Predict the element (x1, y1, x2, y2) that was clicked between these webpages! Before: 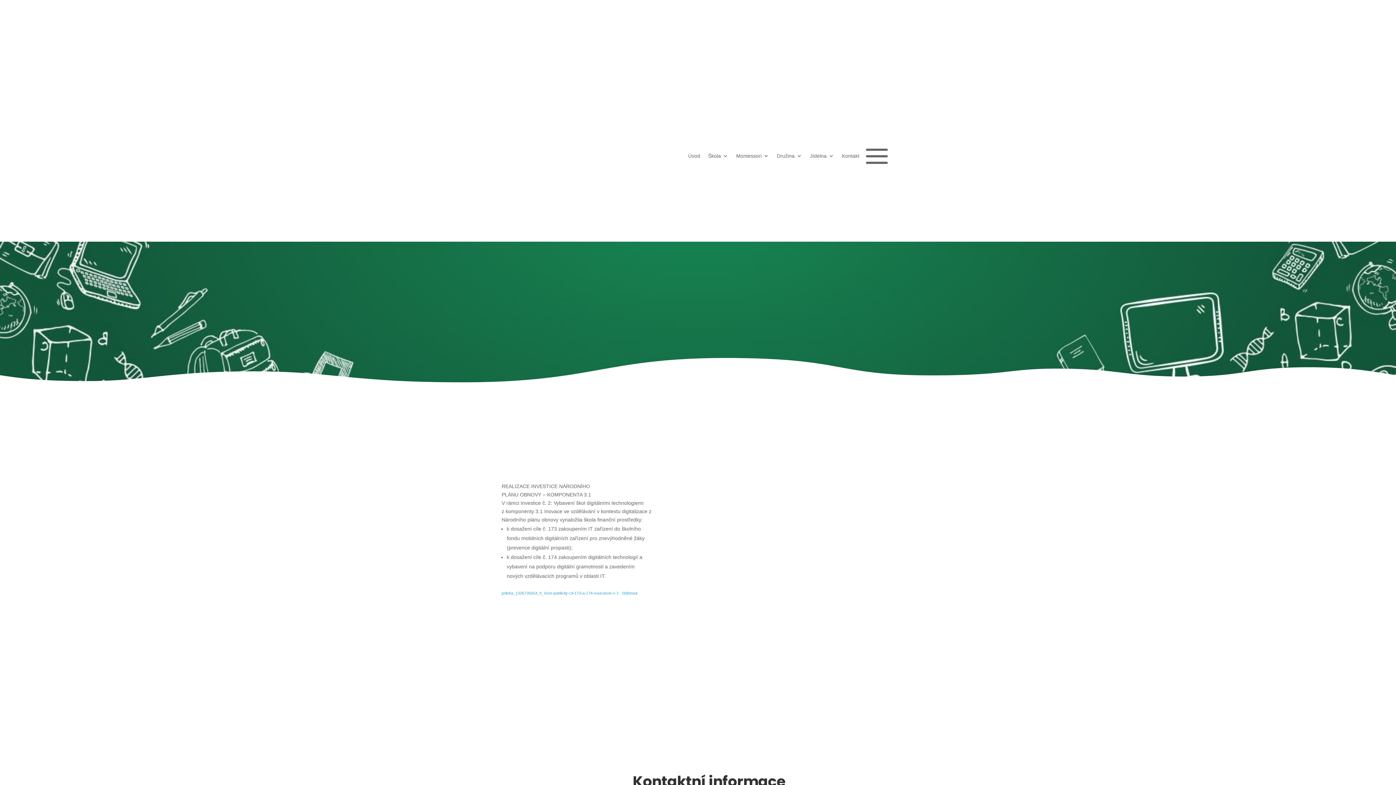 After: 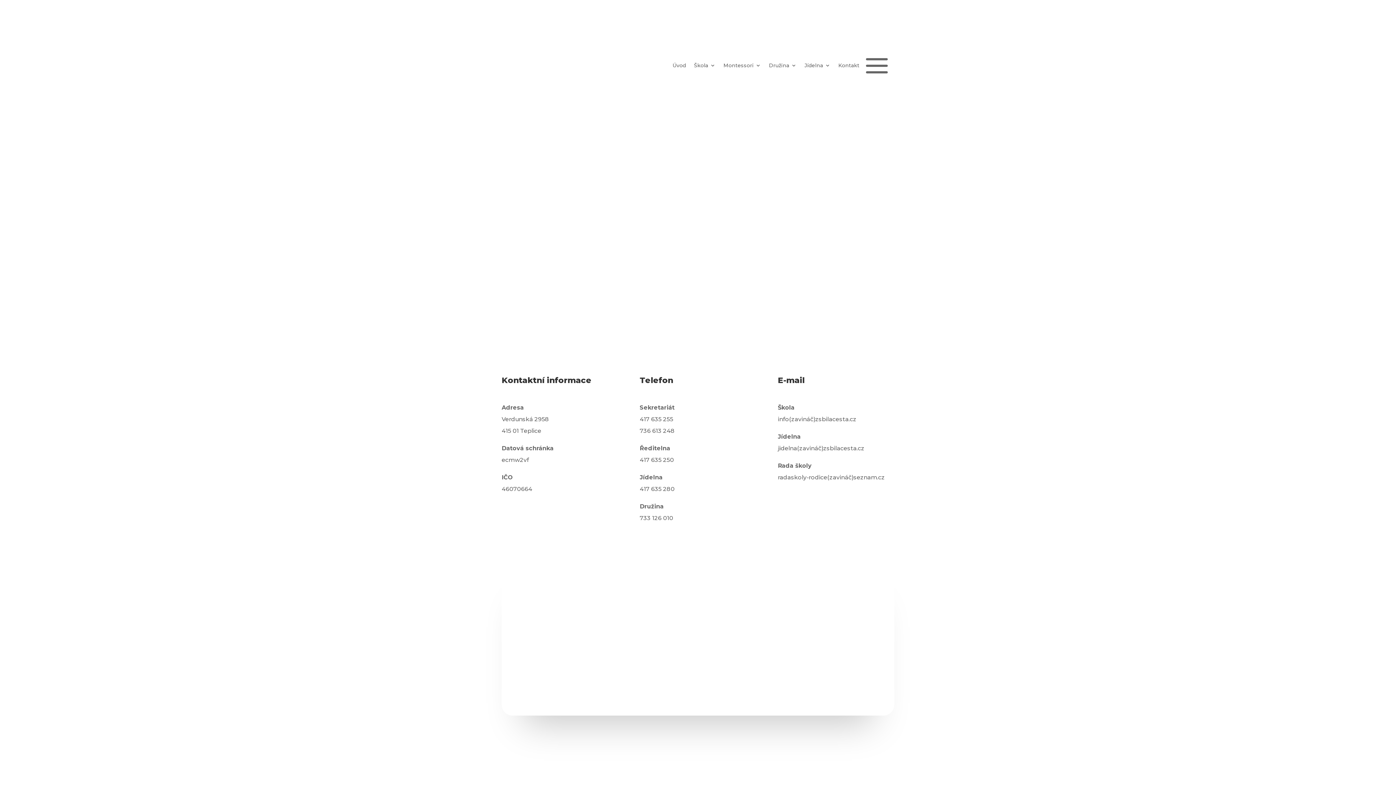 Action: label: Kontakt bbox: (842, 153, 859, 161)